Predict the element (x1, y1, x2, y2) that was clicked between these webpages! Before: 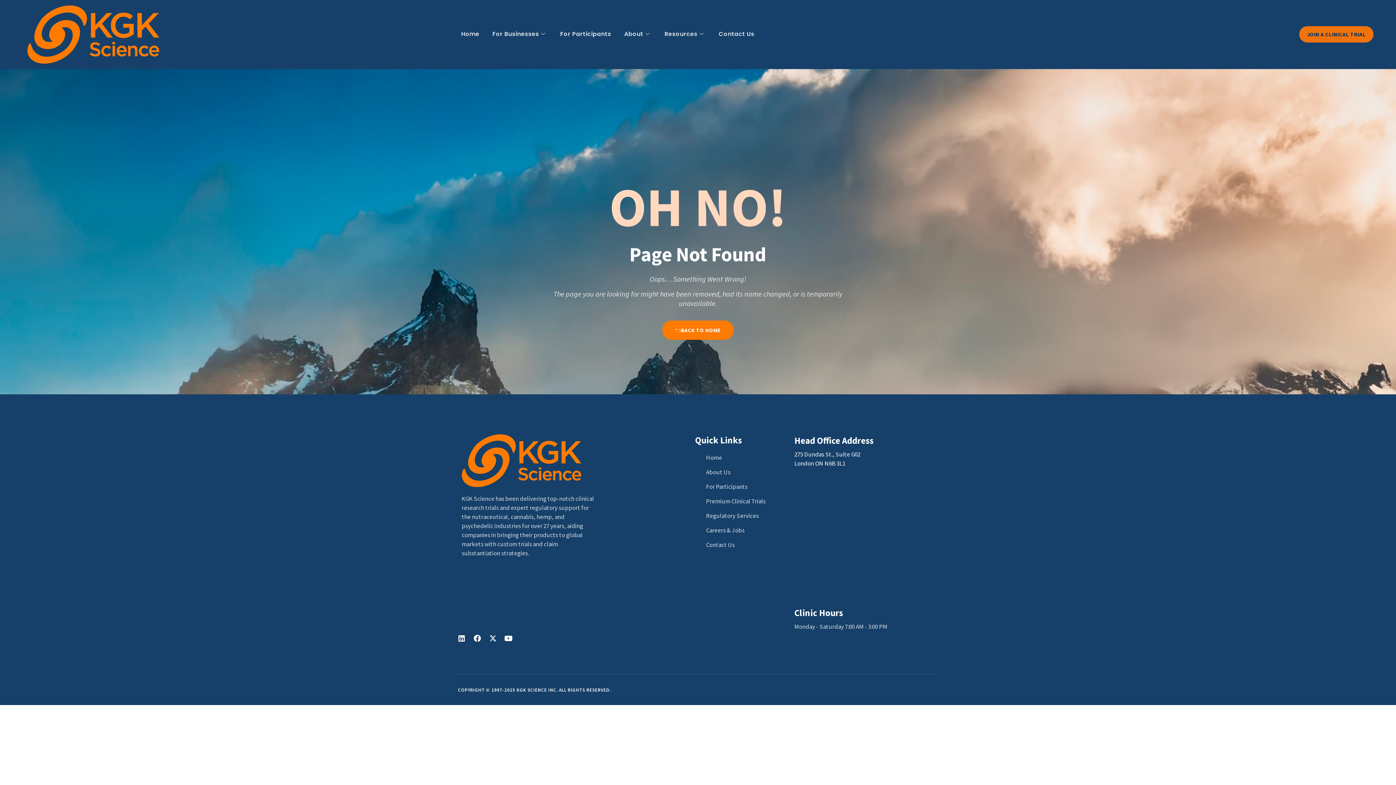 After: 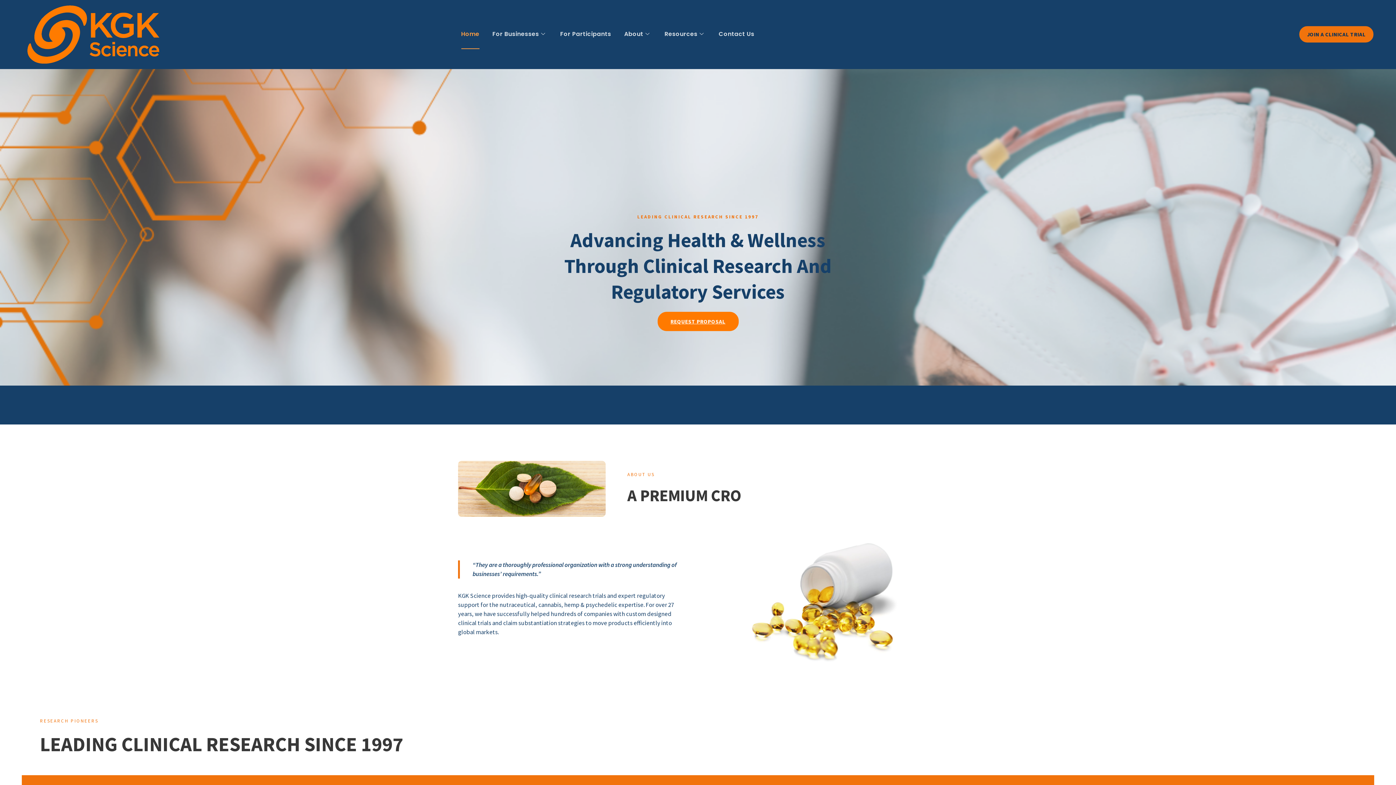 Action: label: BACK TO HOME bbox: (662, 320, 733, 340)